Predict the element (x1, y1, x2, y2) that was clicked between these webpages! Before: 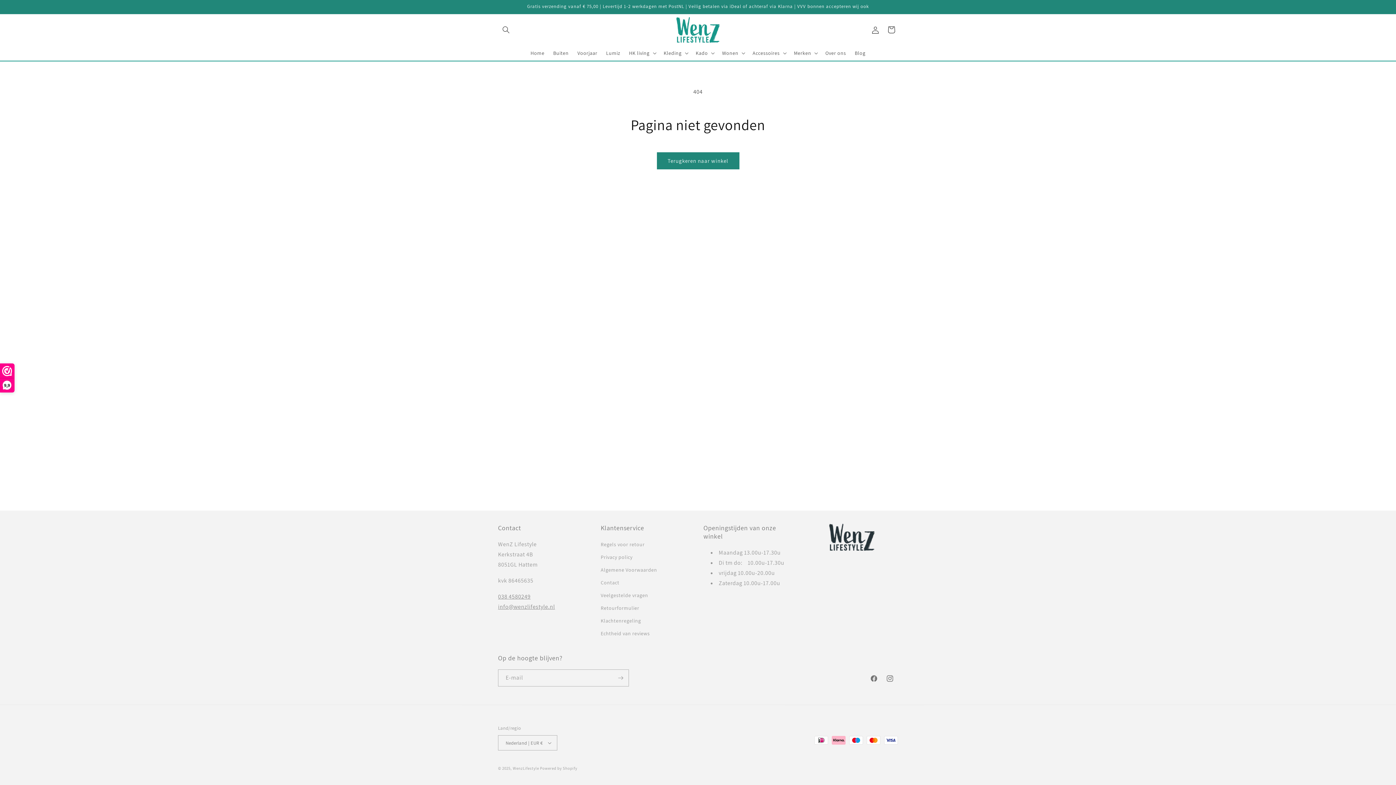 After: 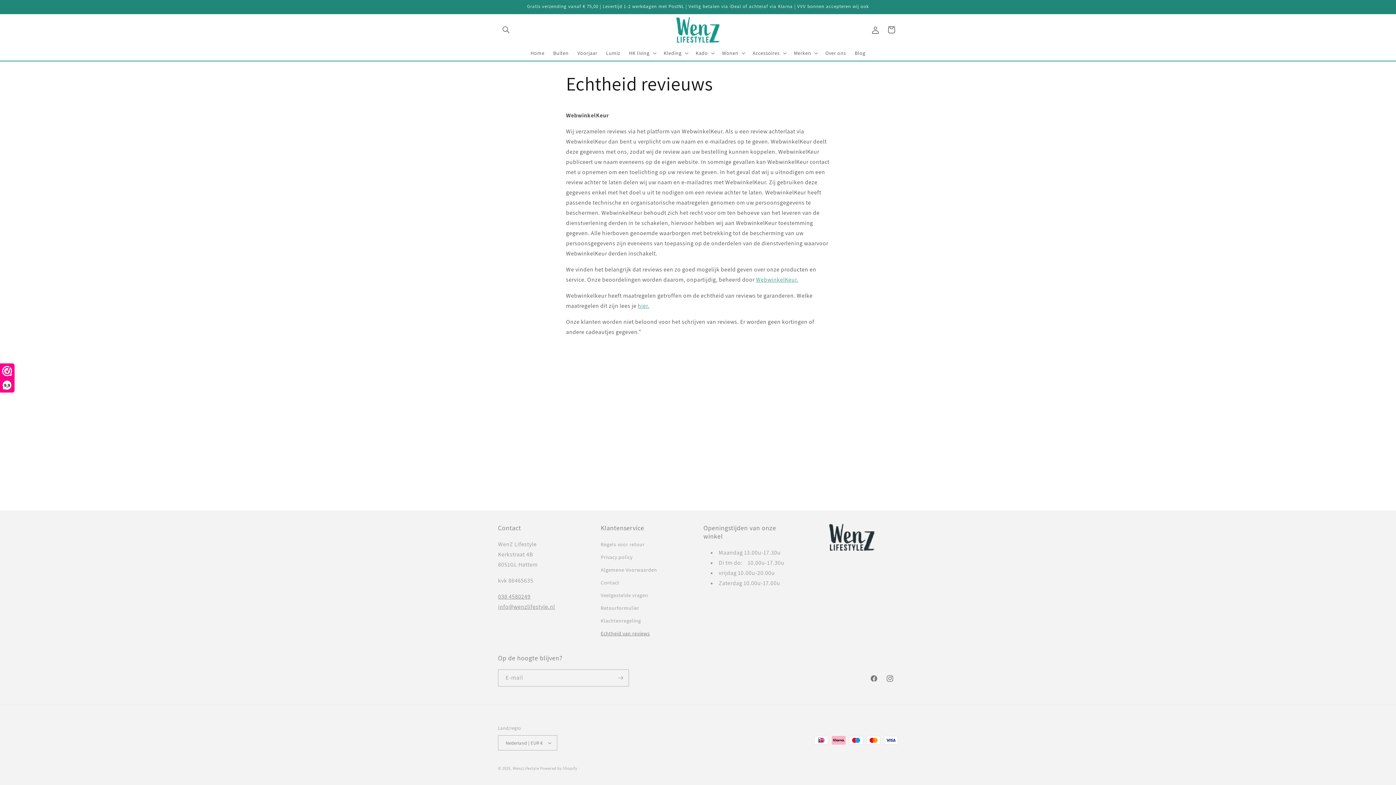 Action: bbox: (600, 627, 650, 640) label: Echtheid van reviews